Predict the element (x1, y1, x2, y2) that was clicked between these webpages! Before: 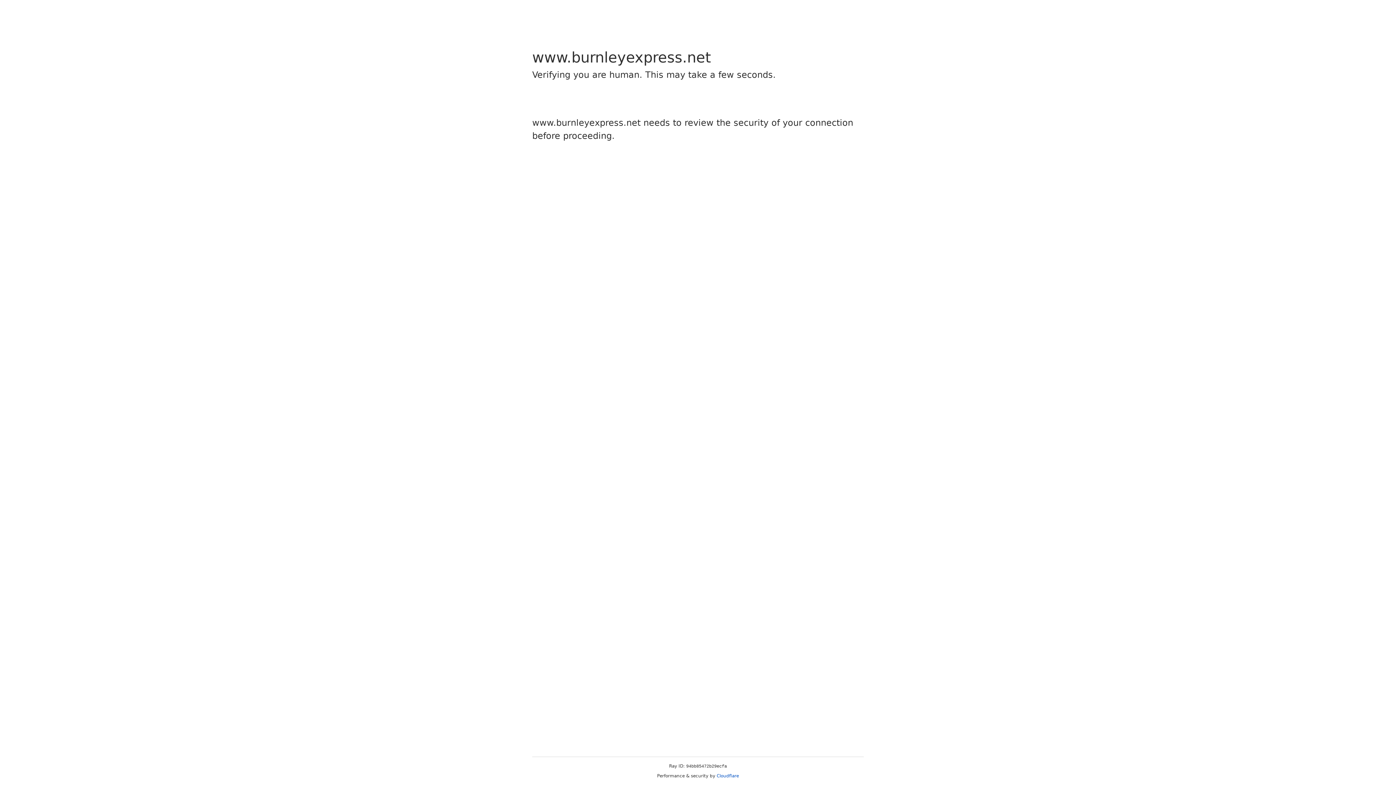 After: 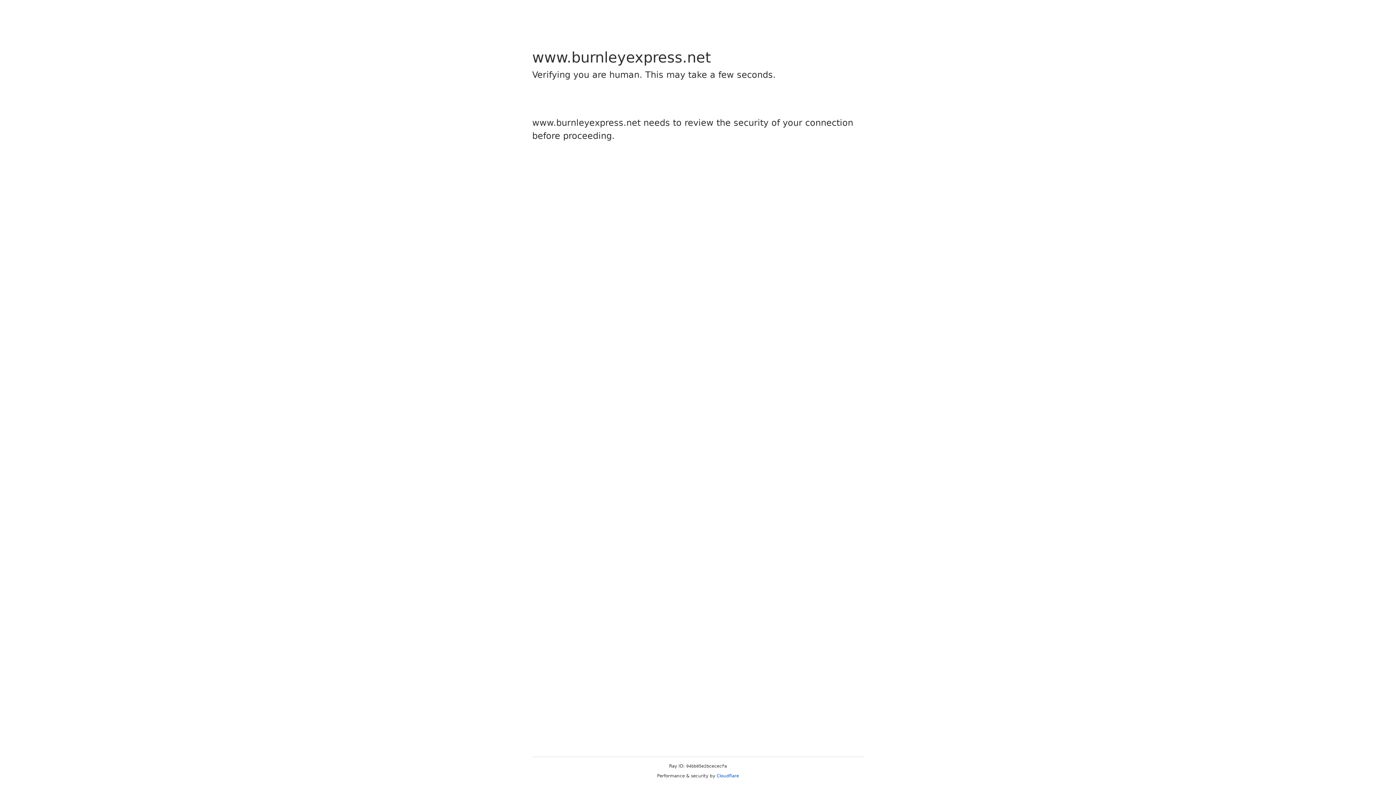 Action: label: Cloudflare bbox: (716, 773, 739, 778)